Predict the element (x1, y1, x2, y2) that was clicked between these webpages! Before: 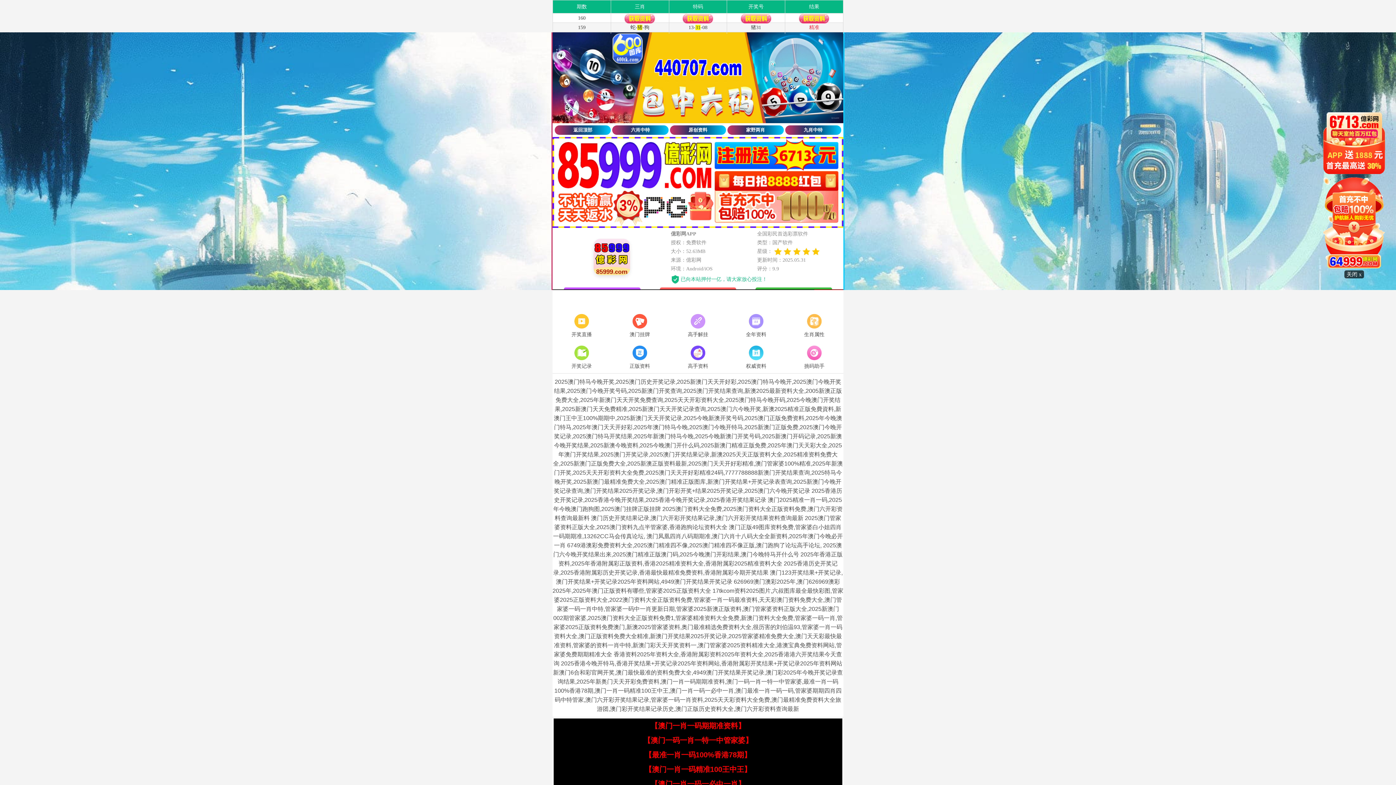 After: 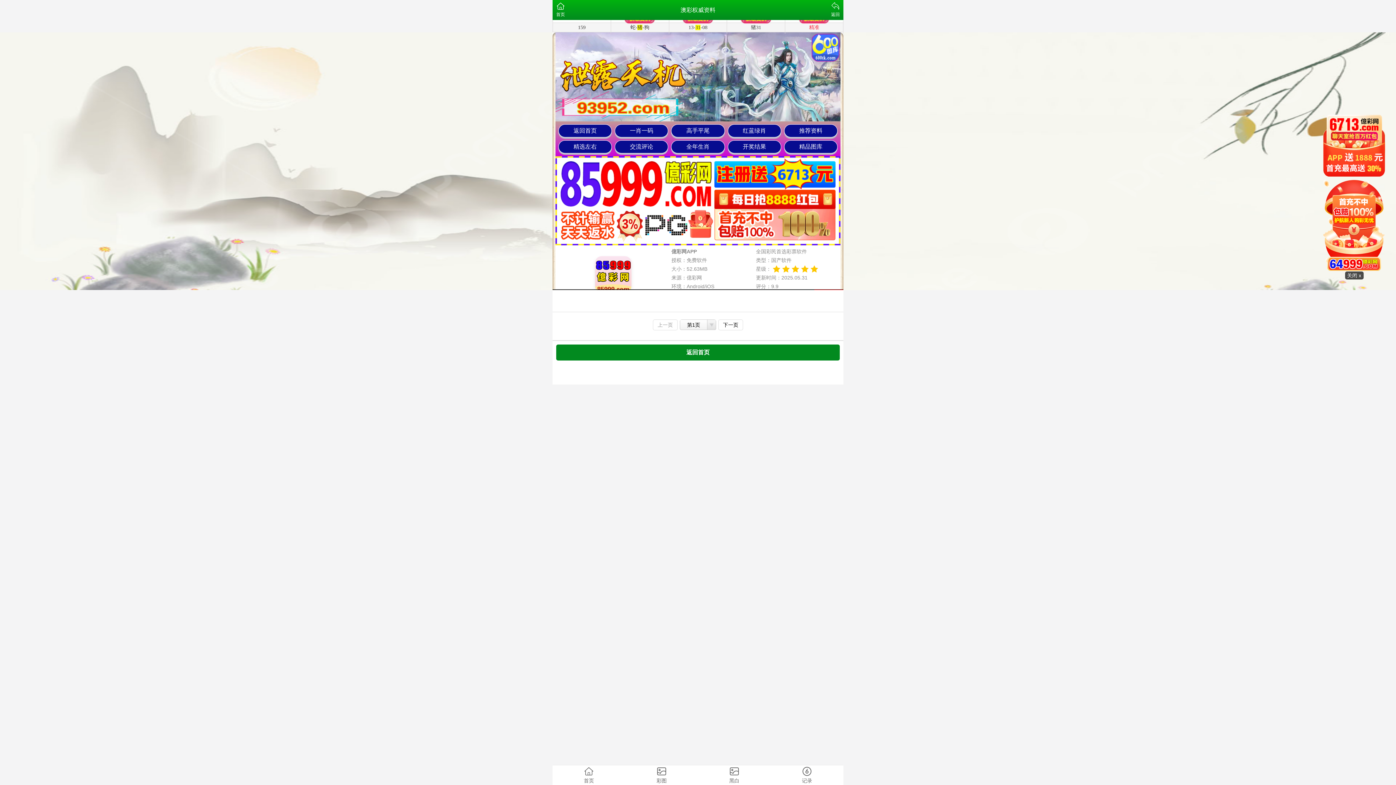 Action: bbox: (727, 344, 785, 371) label: 权威资料